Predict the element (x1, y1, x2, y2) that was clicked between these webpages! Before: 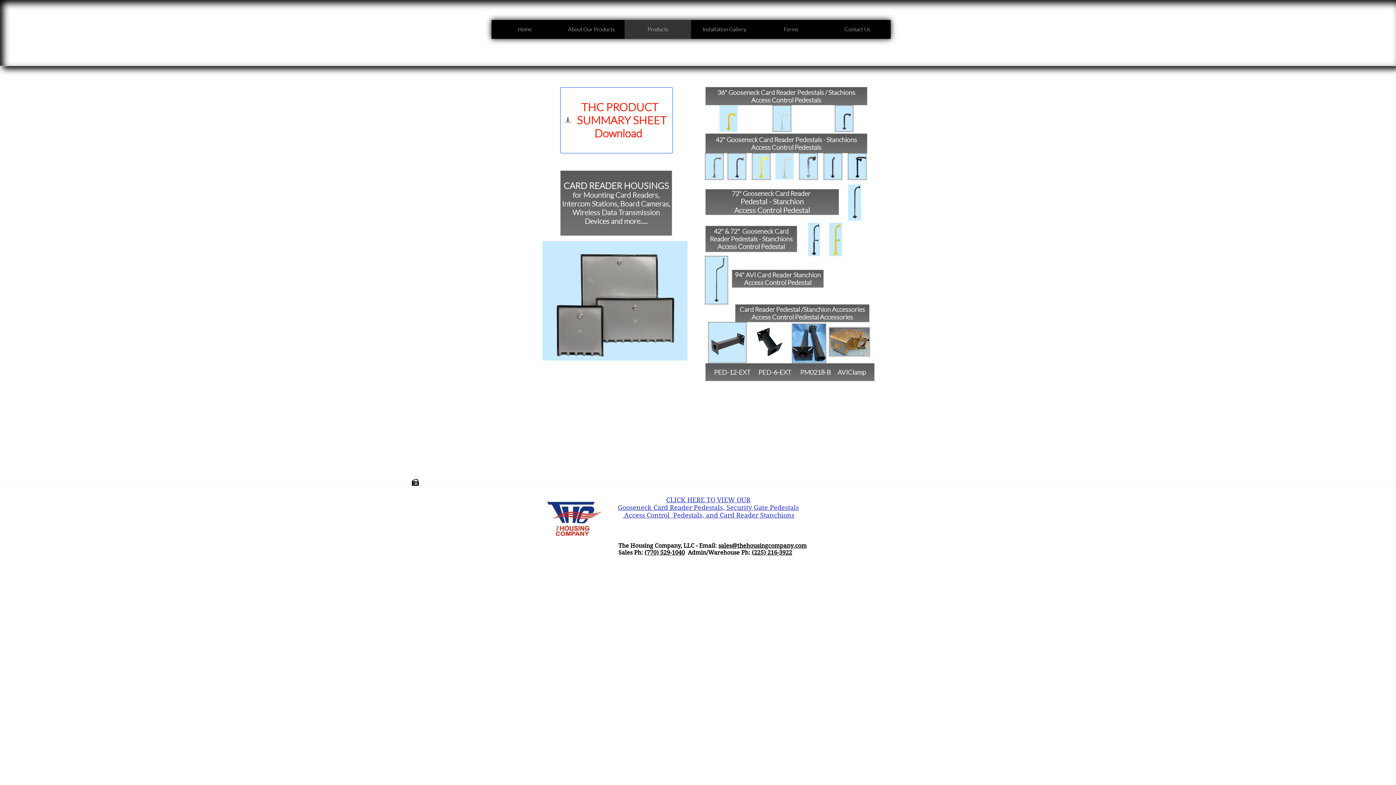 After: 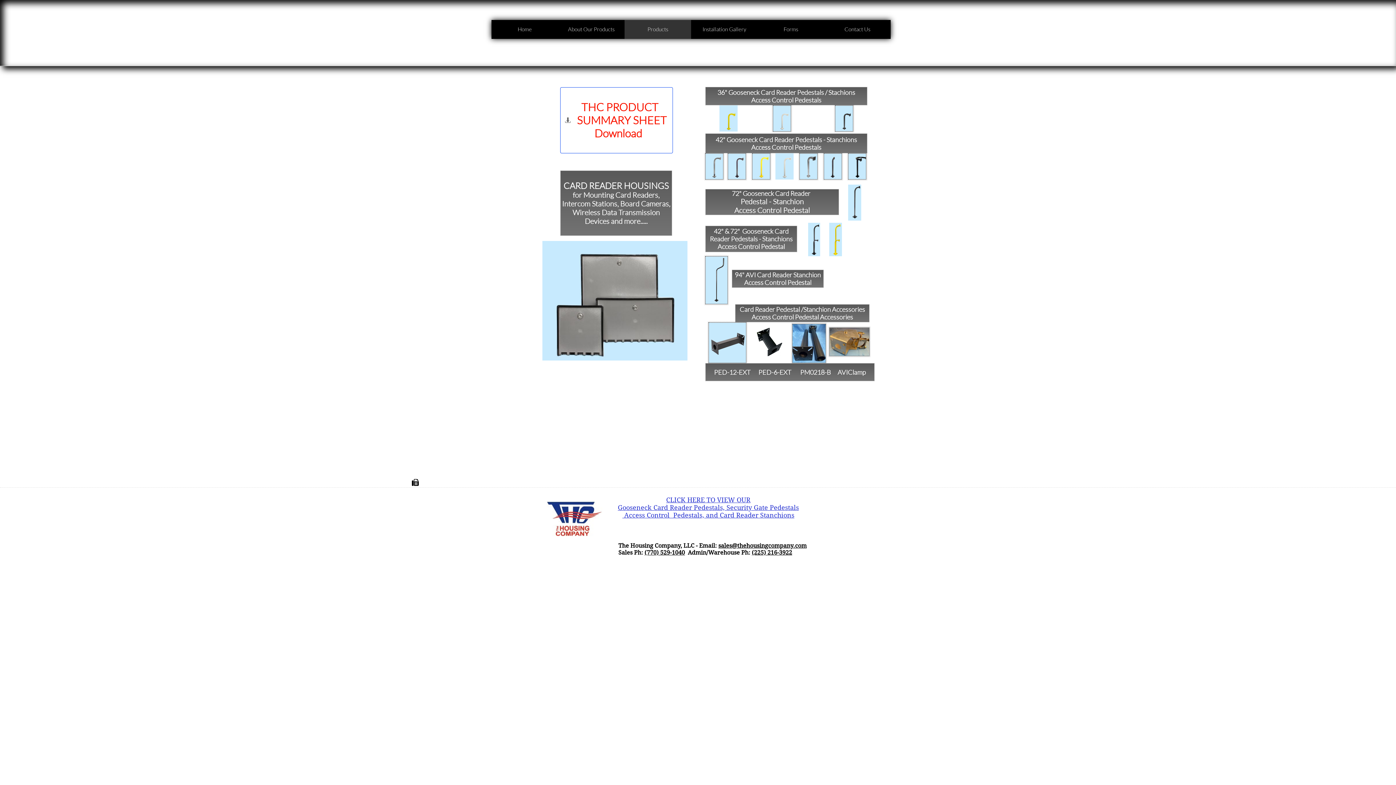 Action: bbox: (666, 497, 750, 503) label: CLICK HERE TO VIEW OUR